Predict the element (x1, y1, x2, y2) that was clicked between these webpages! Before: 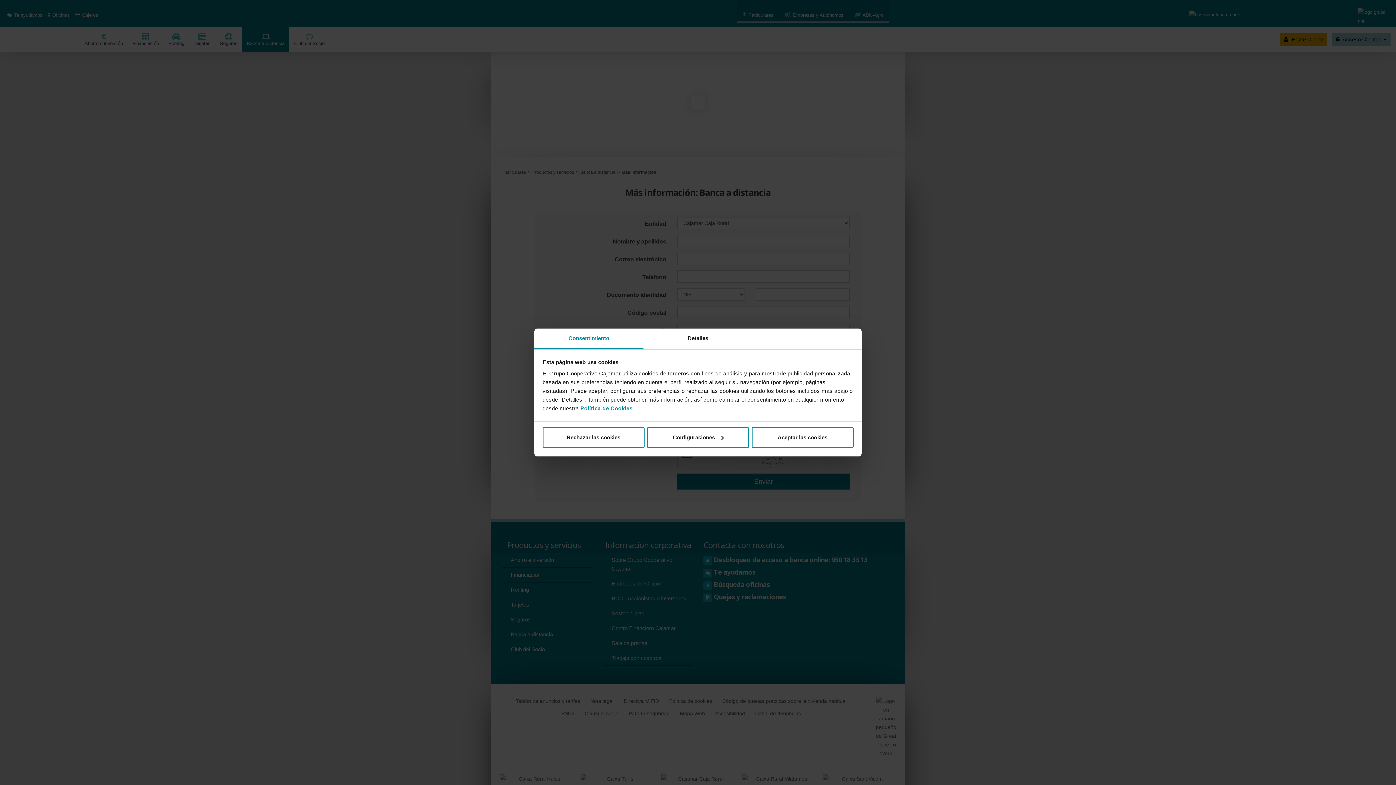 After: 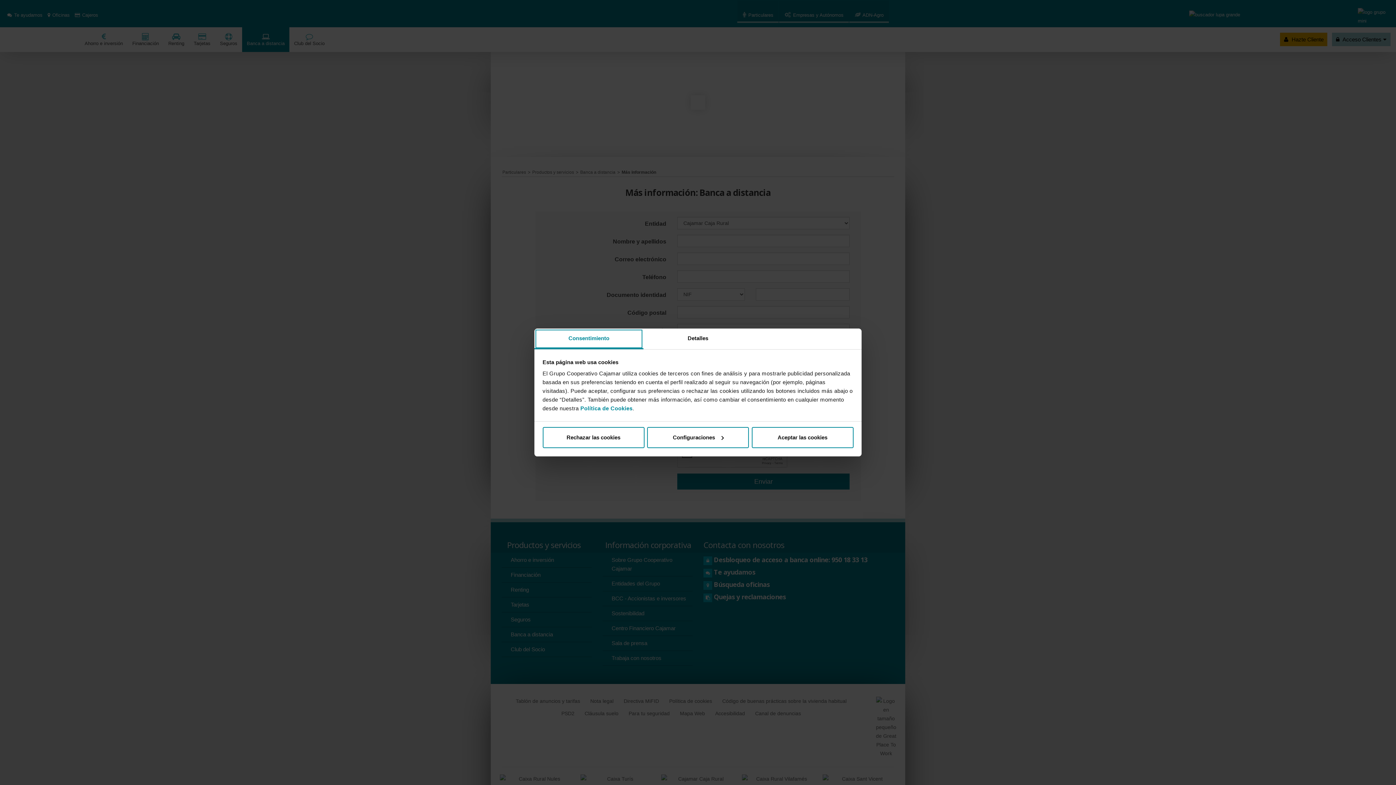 Action: label: Consentimiento bbox: (534, 328, 643, 349)